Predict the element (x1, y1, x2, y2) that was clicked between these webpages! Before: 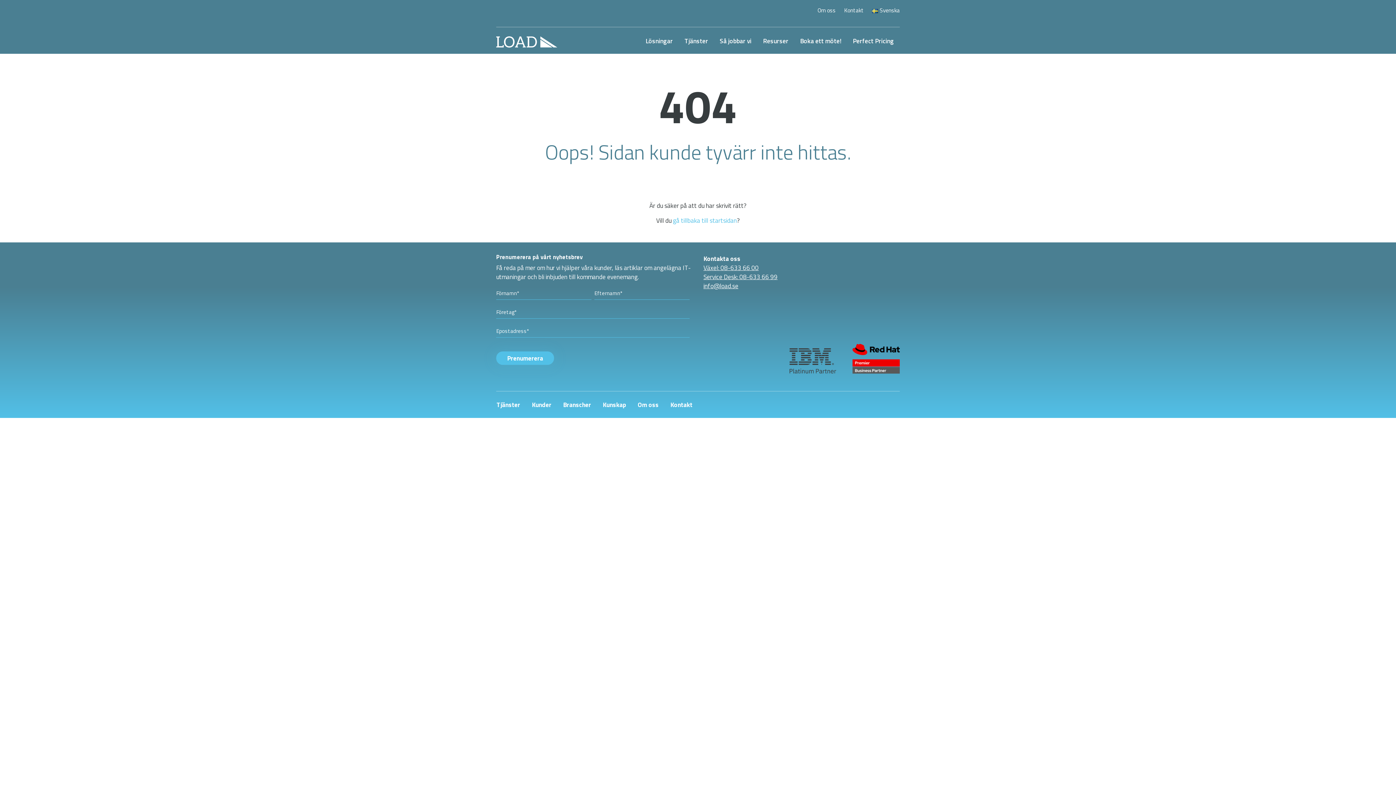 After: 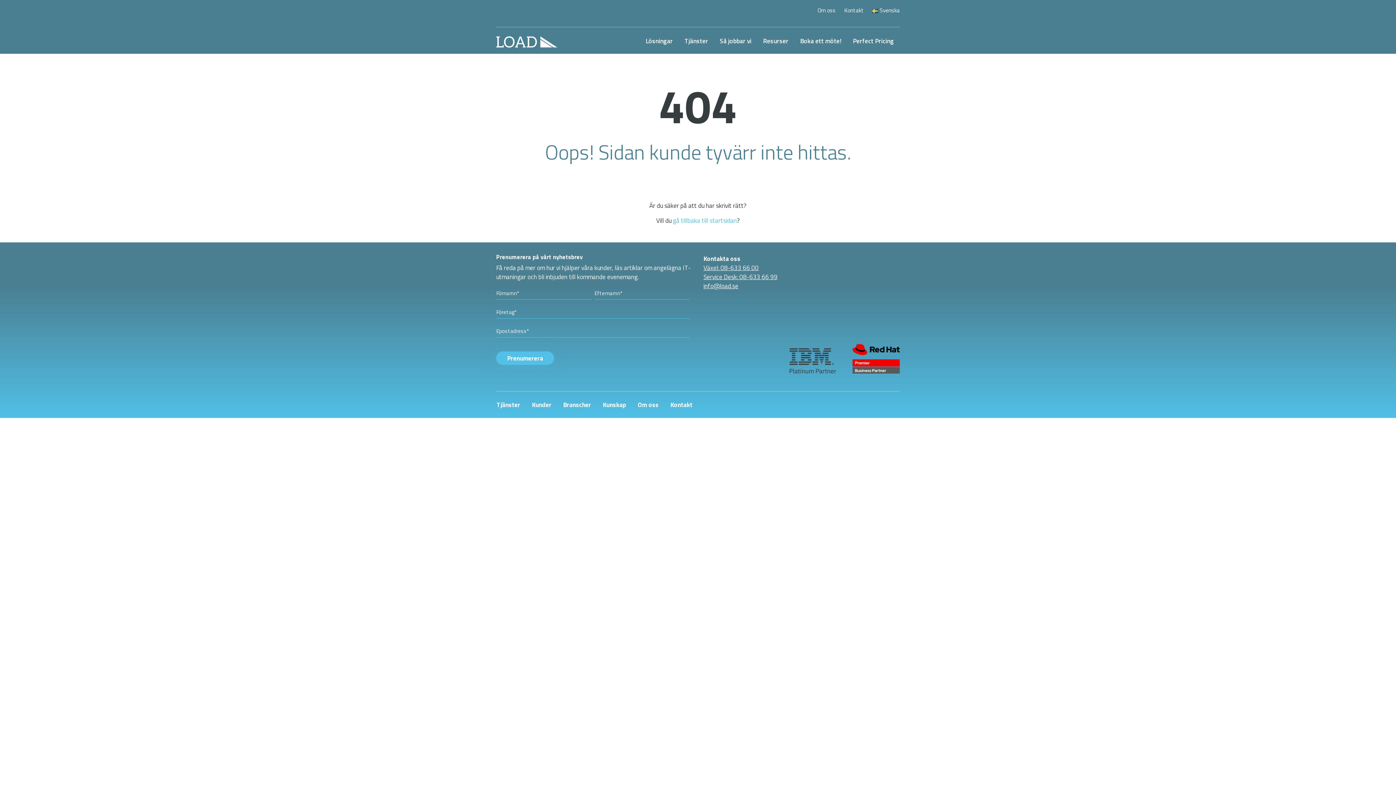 Action: label: Service Desk: 08-633 66 99 bbox: (703, 272, 900, 281)